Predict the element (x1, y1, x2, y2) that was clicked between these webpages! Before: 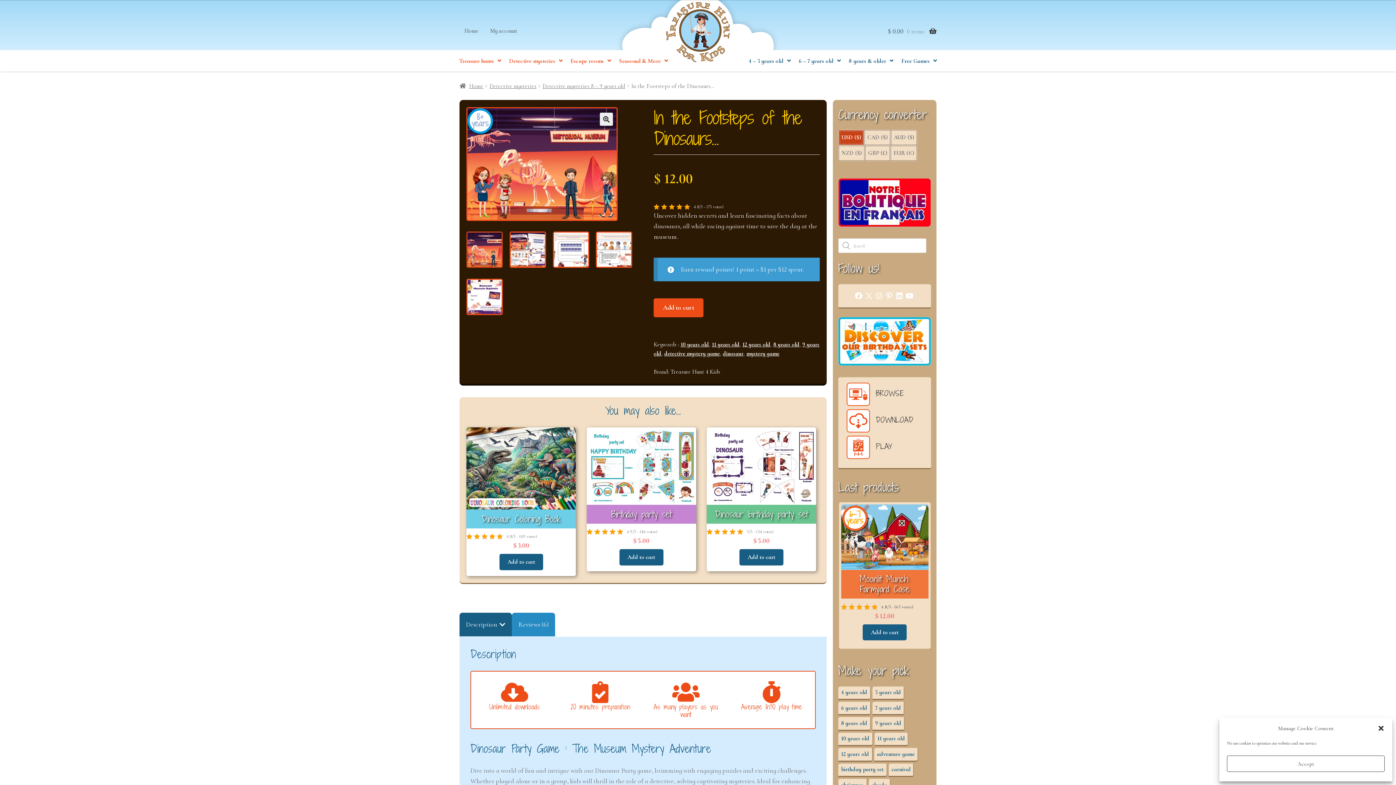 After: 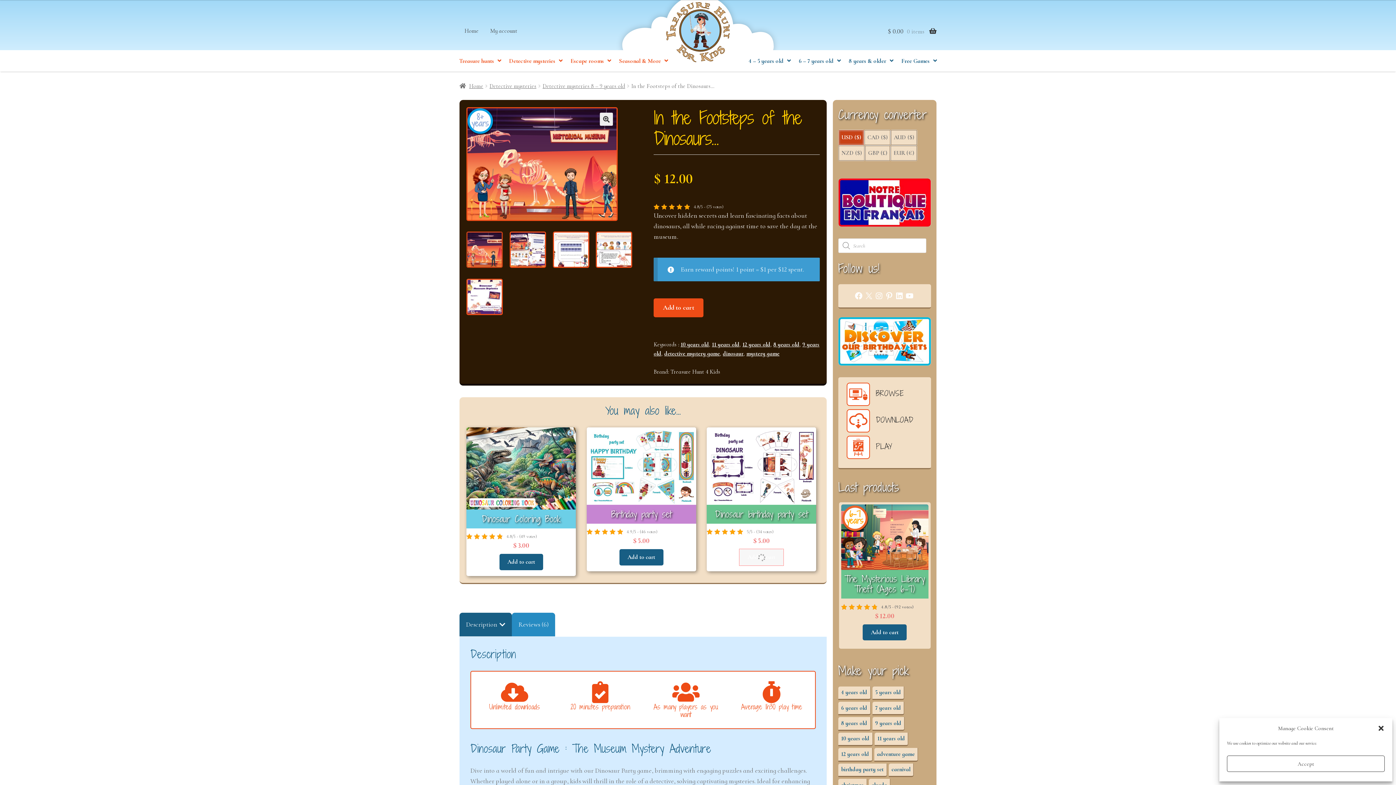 Action: bbox: (739, 549, 783, 565) label: Add to cart: “Dinosaur birthday party set”